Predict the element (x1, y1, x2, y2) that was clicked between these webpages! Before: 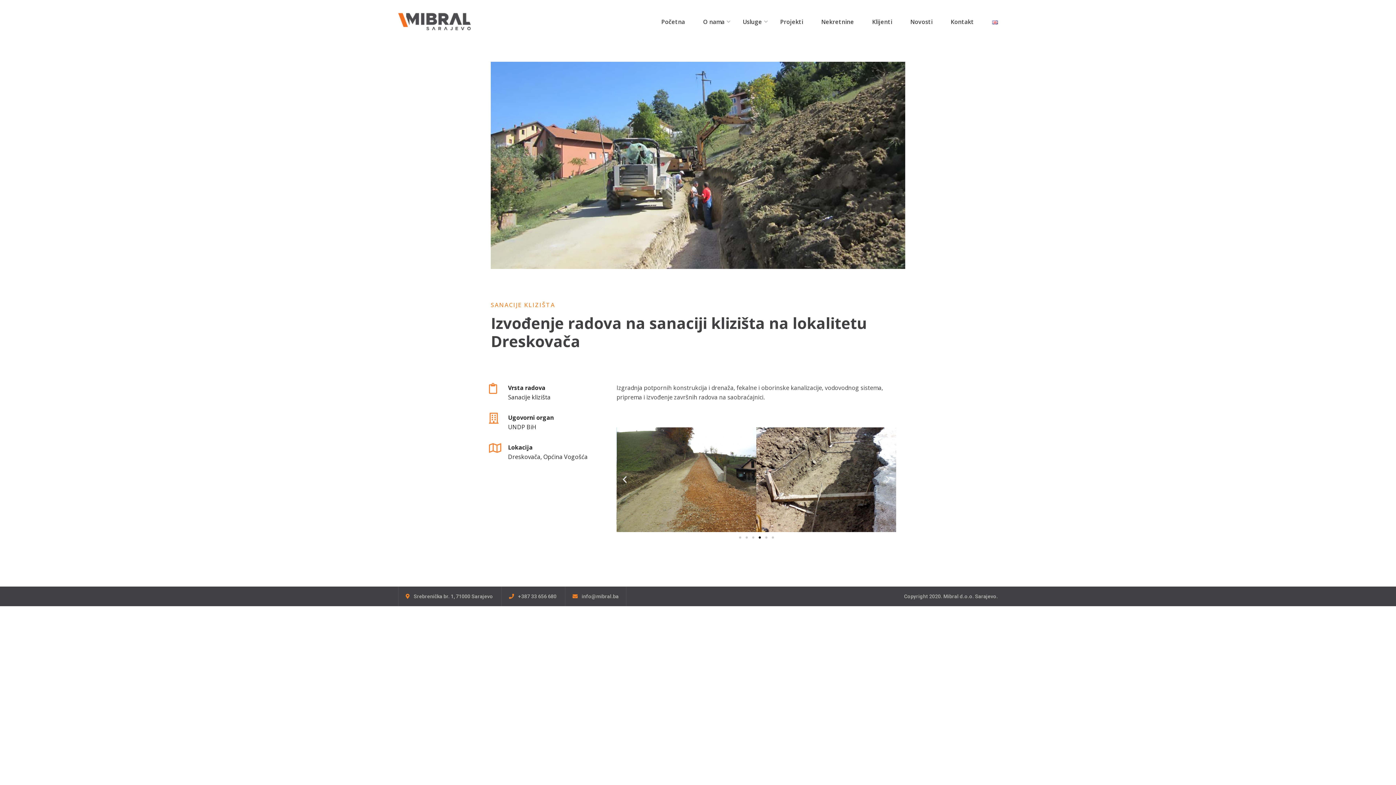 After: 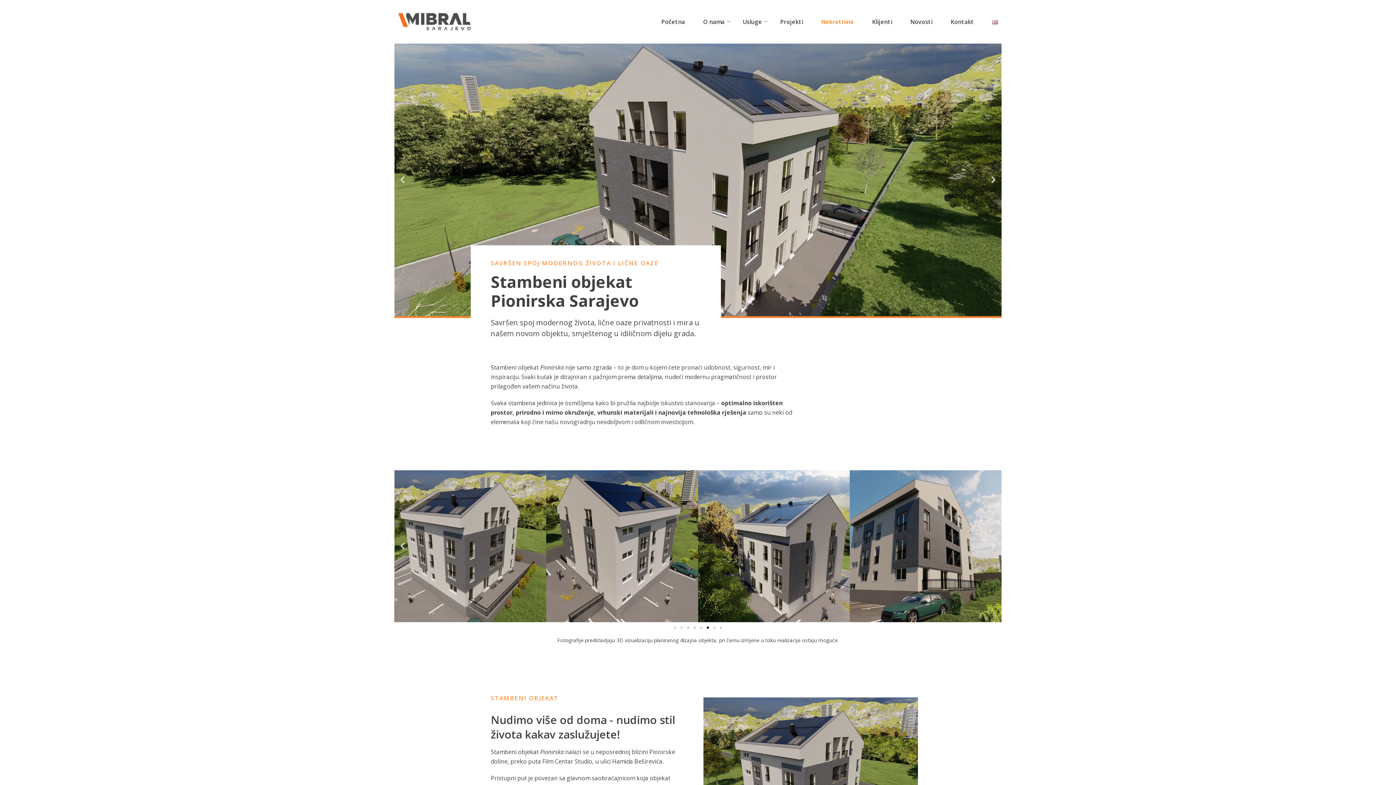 Action: bbox: (813, 0, 862, 43) label: Nekretnine